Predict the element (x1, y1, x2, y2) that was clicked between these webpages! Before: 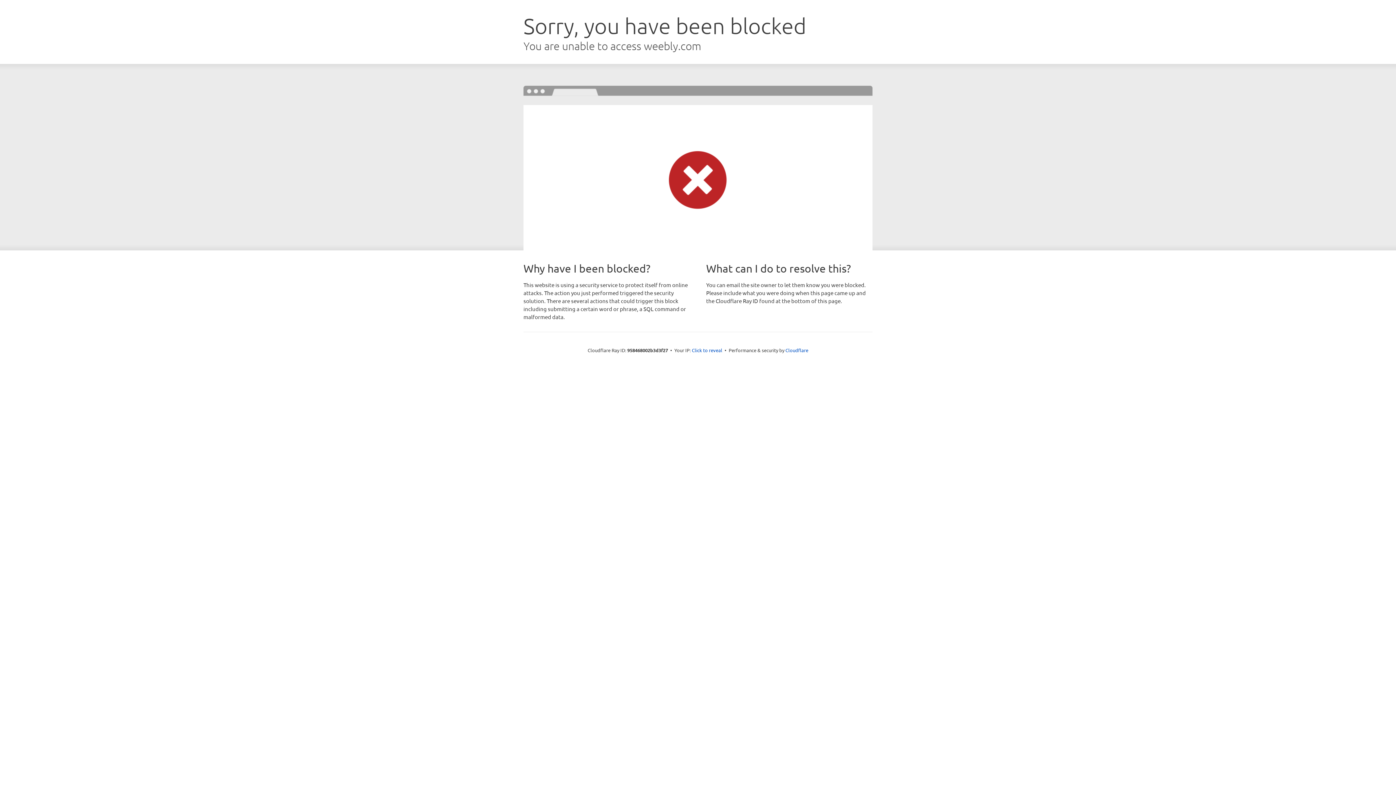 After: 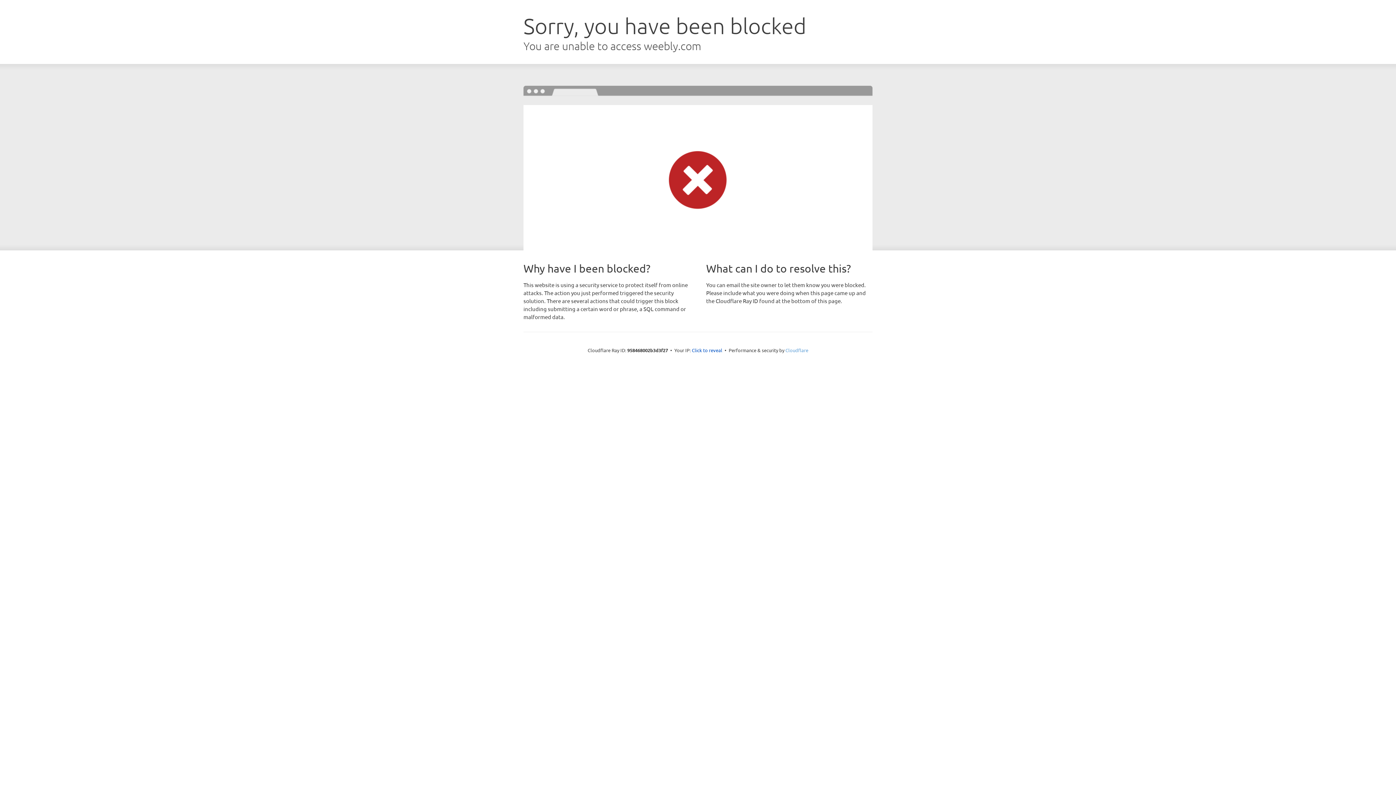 Action: bbox: (785, 347, 808, 353) label: Cloudflare